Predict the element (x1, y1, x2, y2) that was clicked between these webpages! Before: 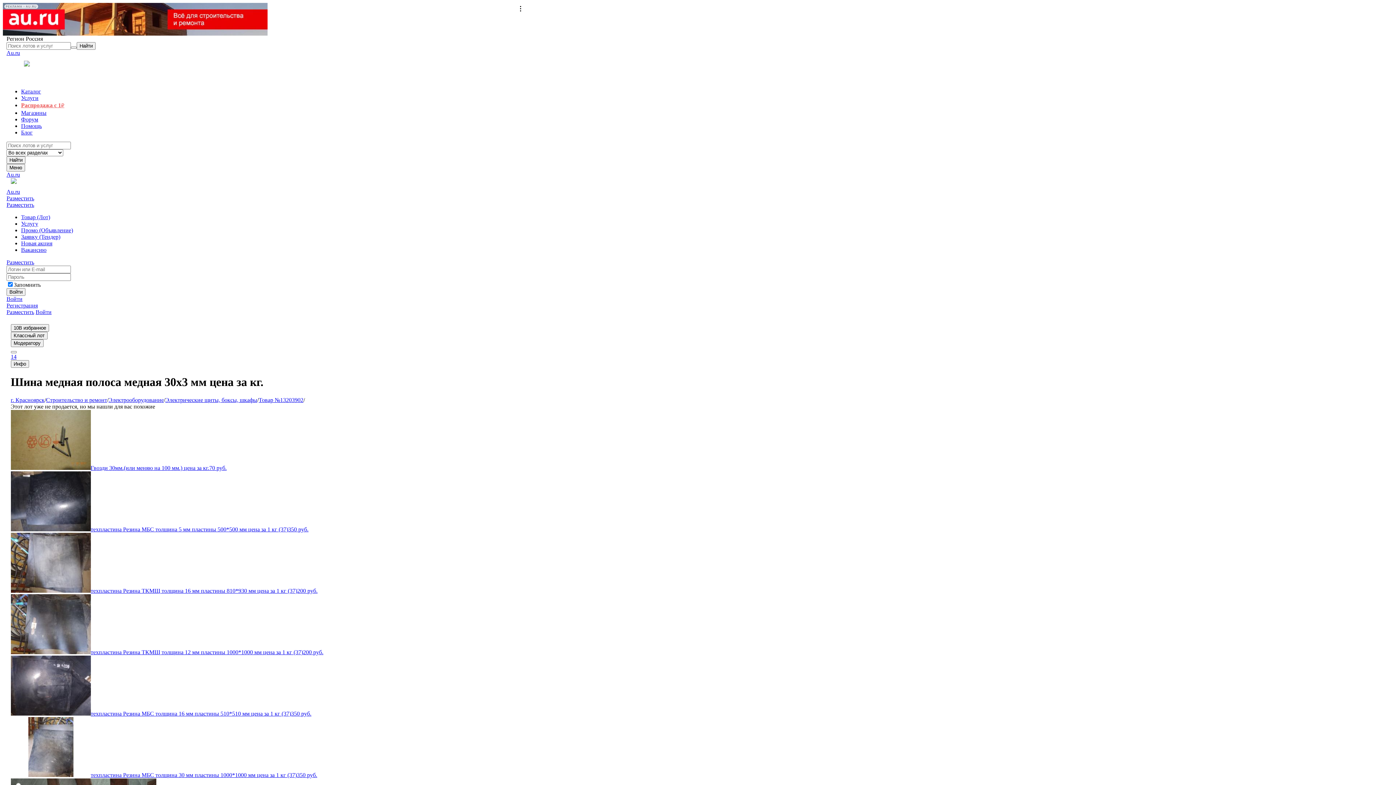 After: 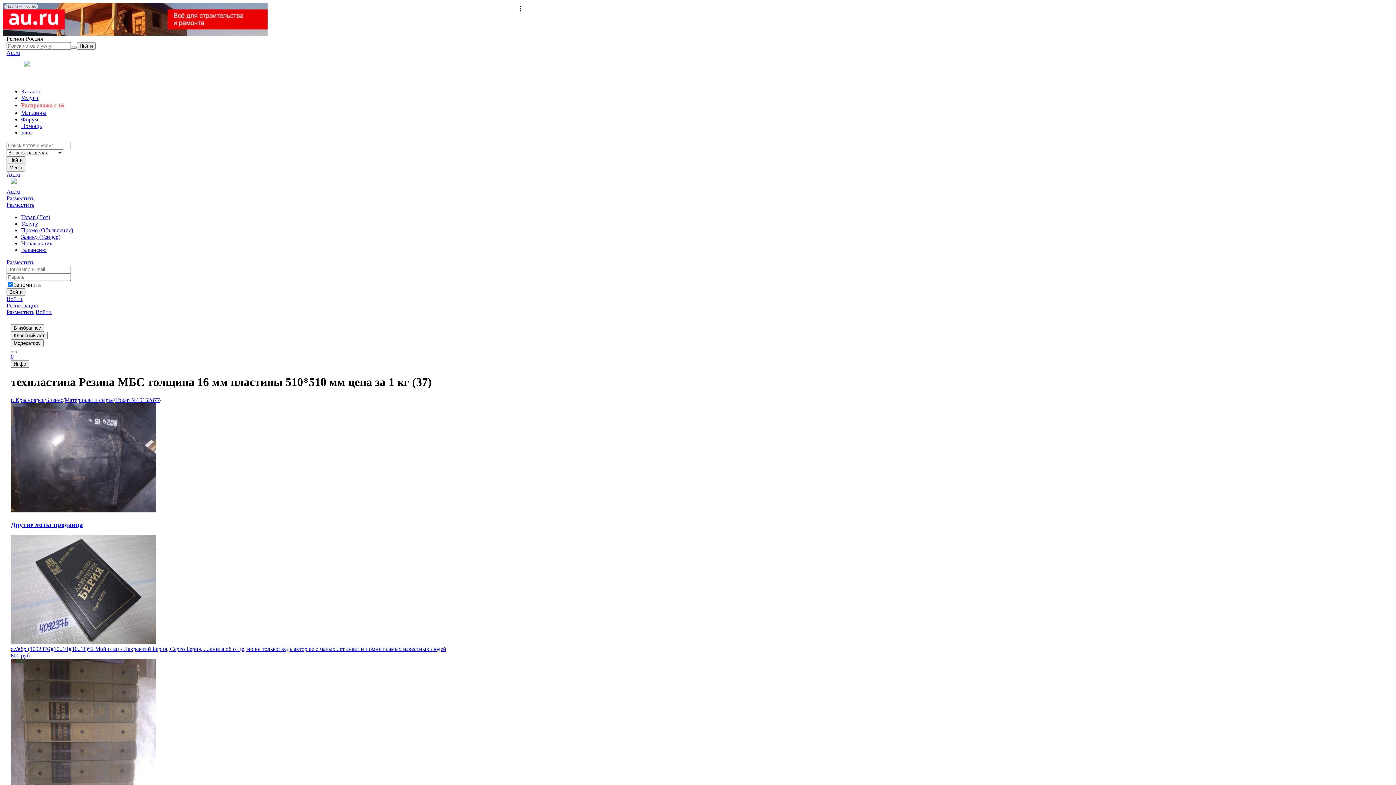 Action: label: техпластина Резина МБС толщина 16 мм пластины 510*510 мм цена за 1 кг (37)350 руб. bbox: (10, 710, 311, 717)